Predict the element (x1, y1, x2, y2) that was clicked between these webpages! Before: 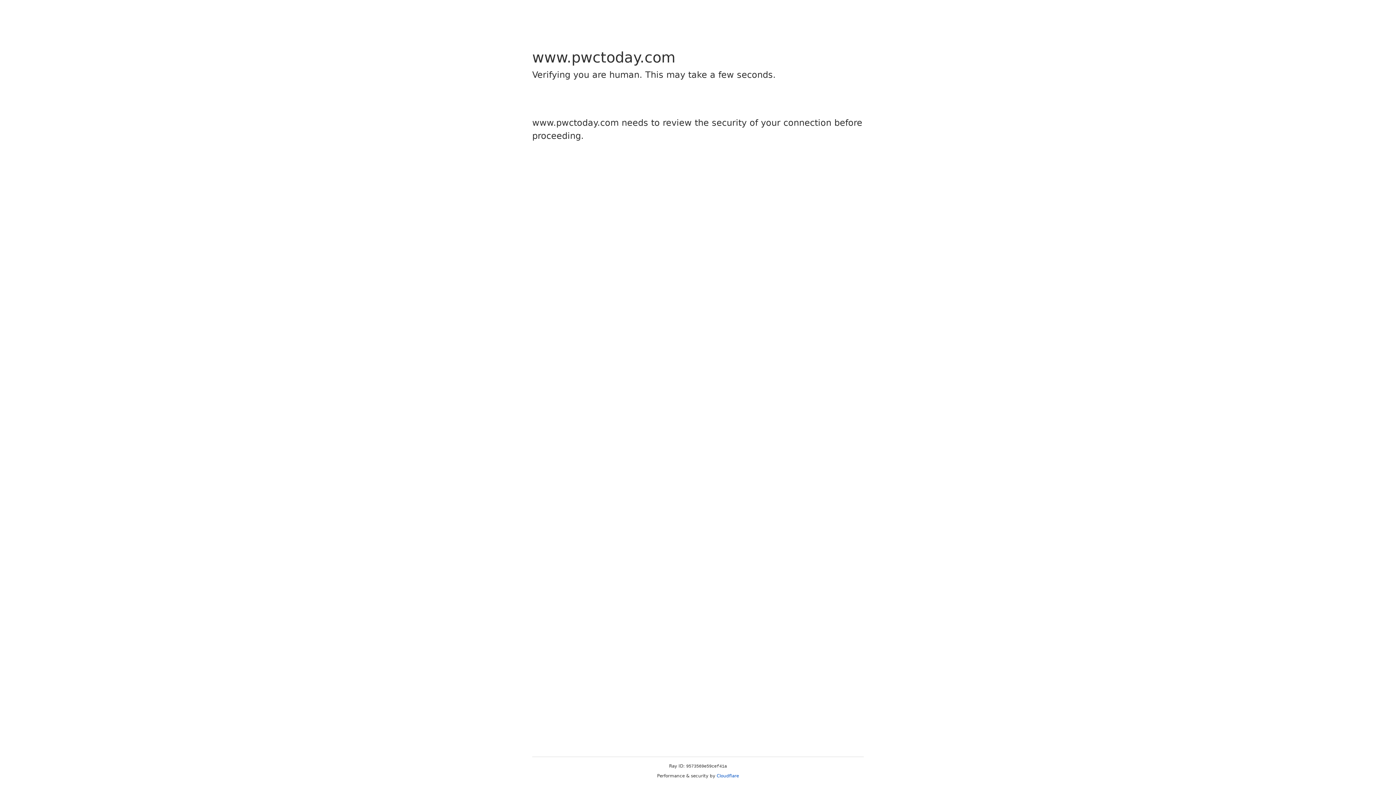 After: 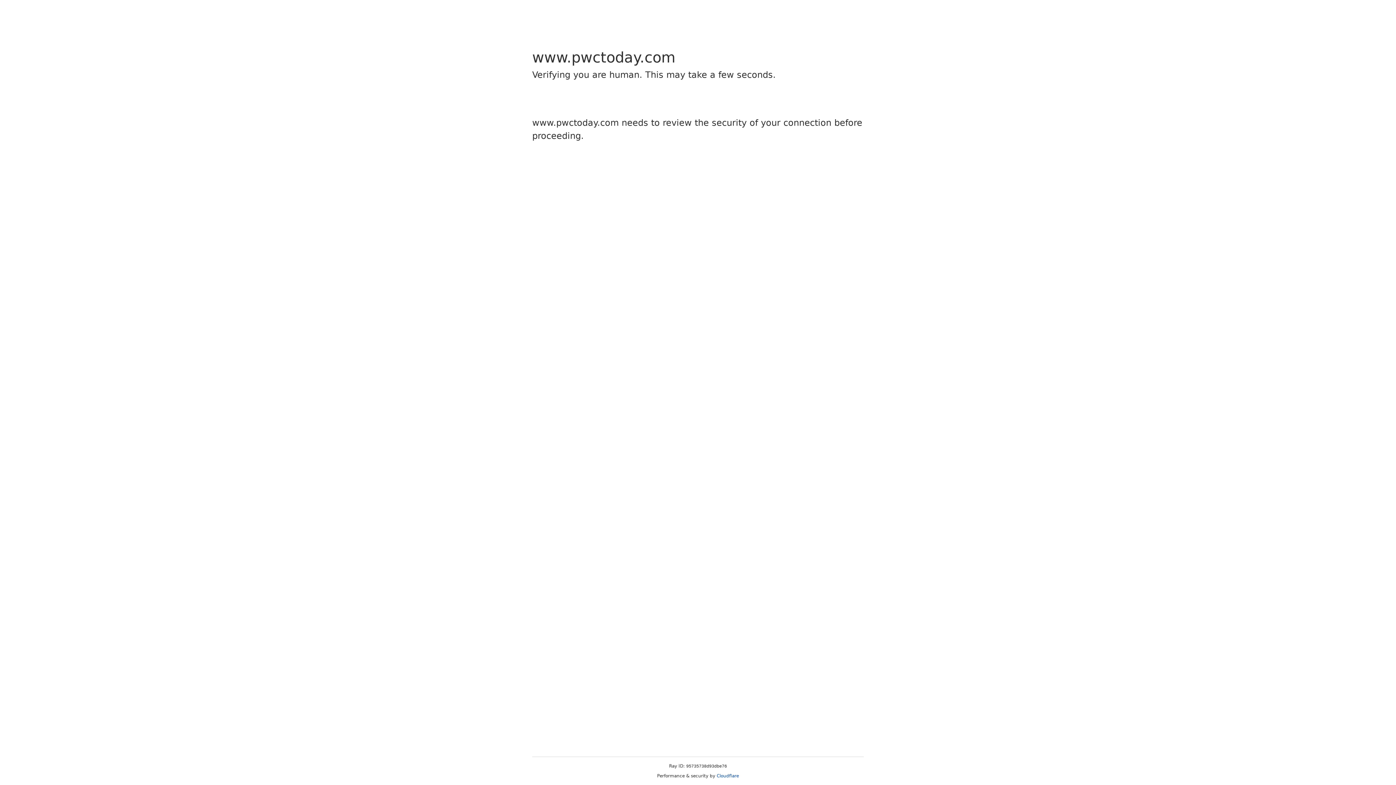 Action: label: Cloudflare bbox: (716, 773, 739, 778)